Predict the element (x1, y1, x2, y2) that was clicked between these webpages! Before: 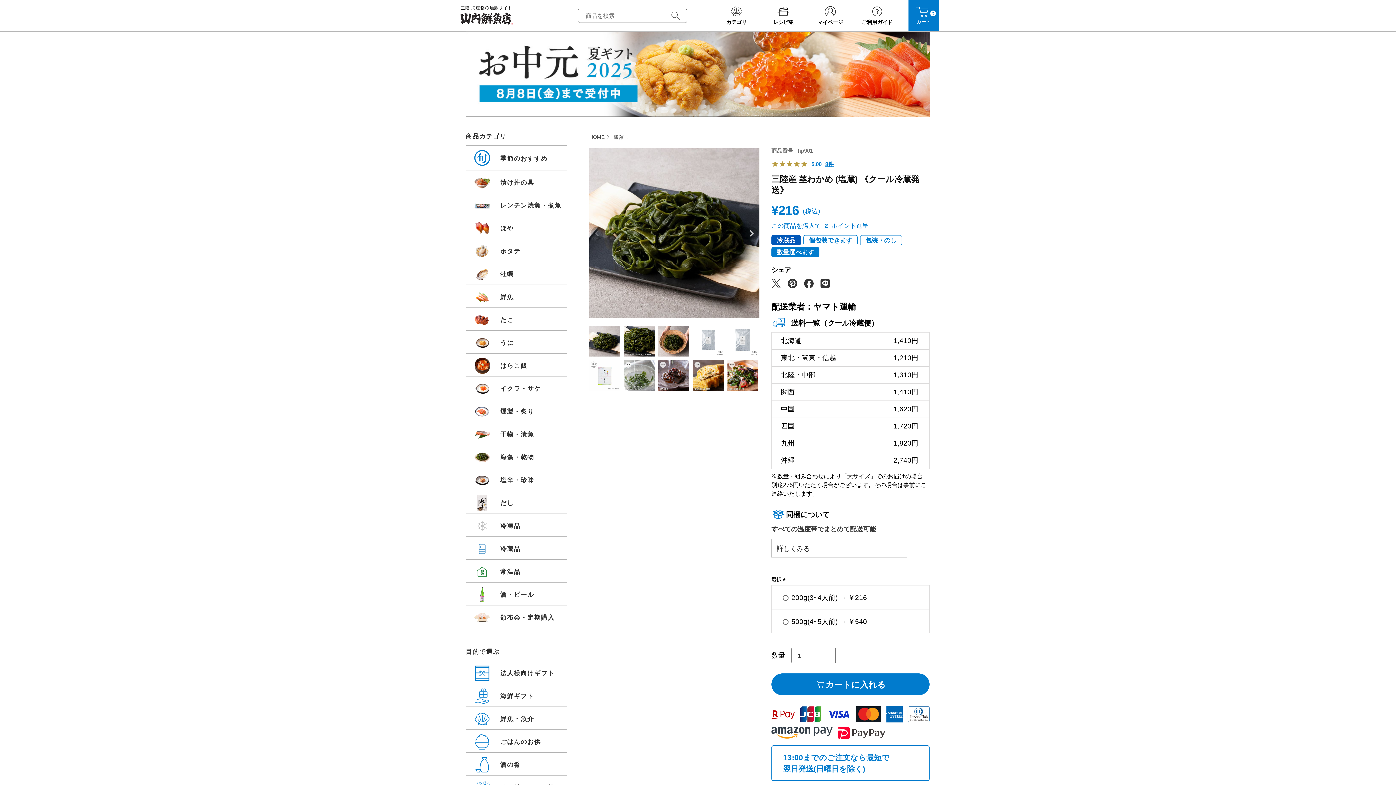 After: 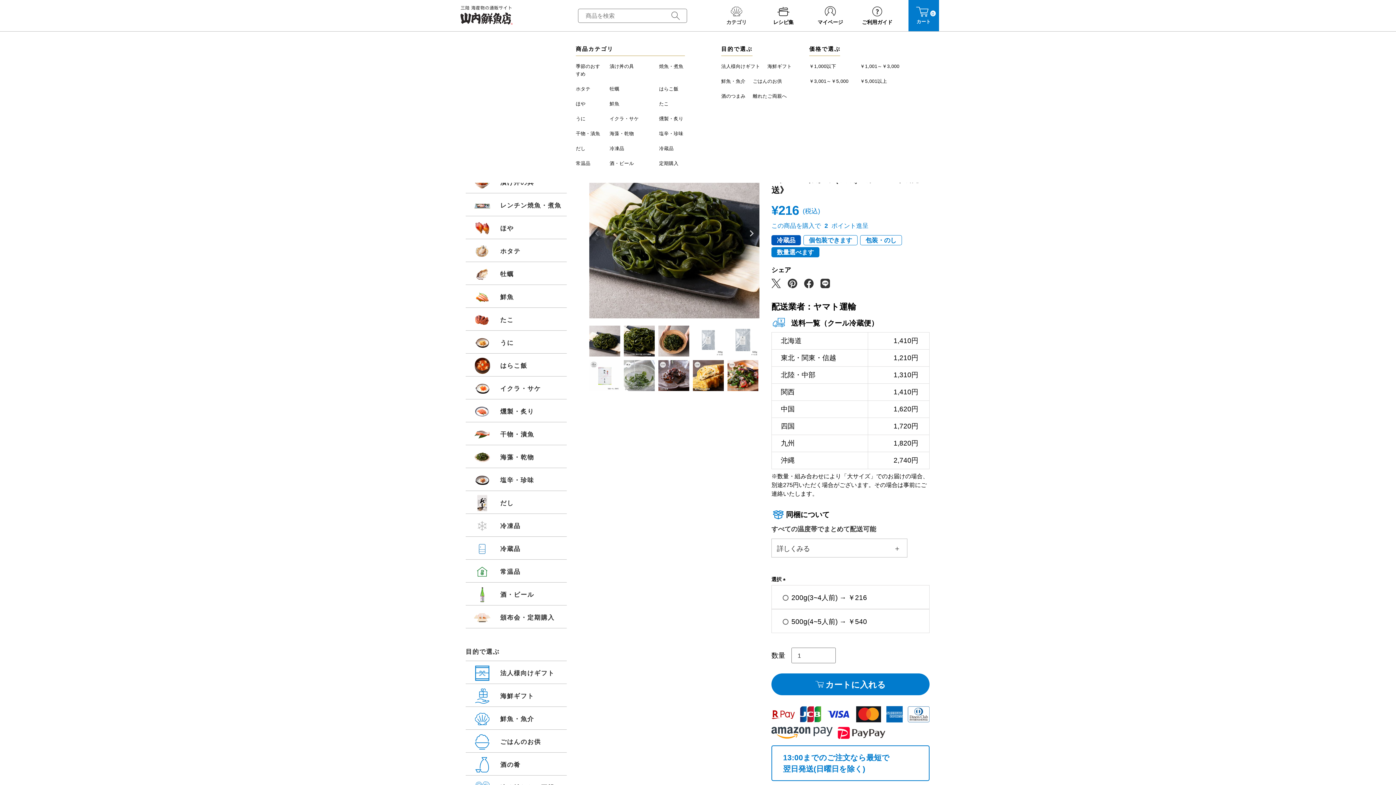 Action: label: カテゴリ bbox: (720, 0, 752, 31)